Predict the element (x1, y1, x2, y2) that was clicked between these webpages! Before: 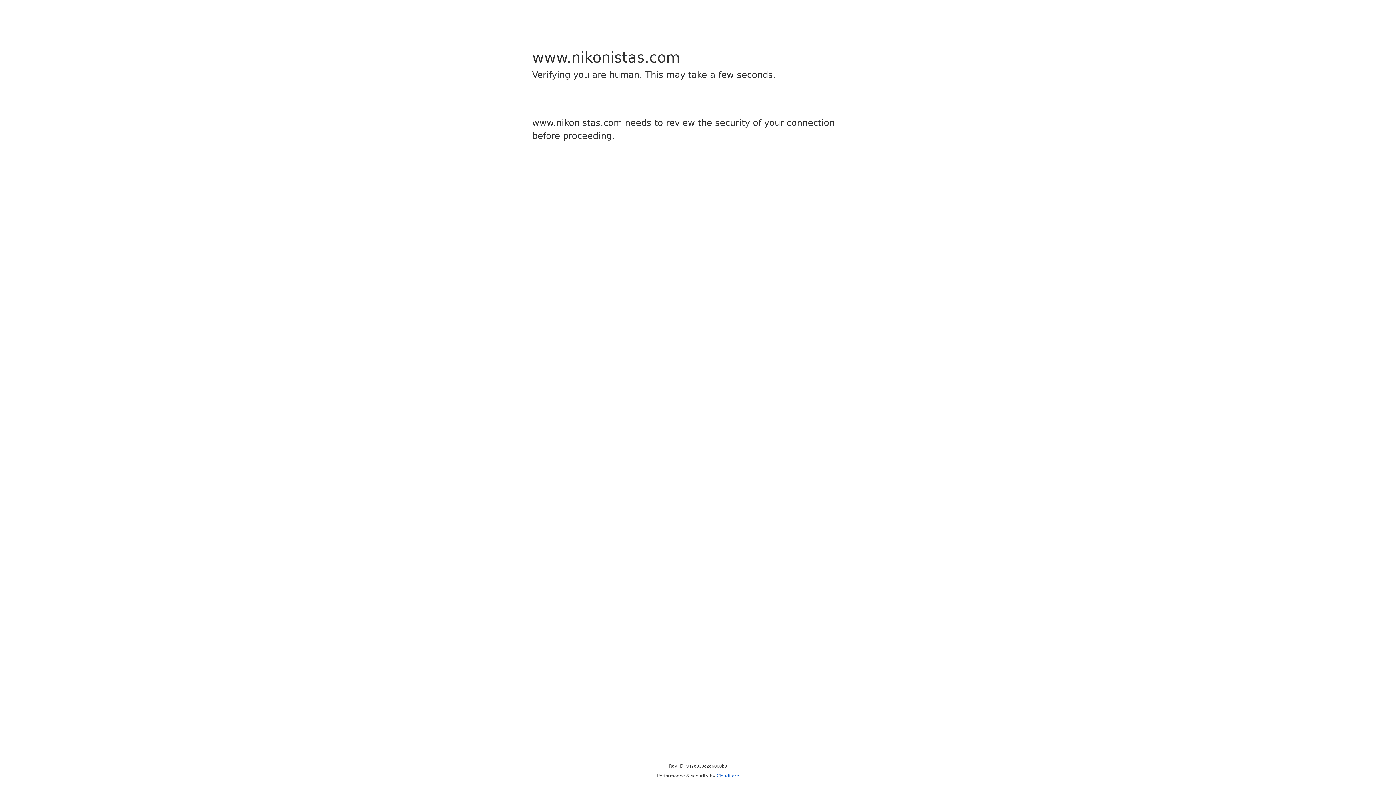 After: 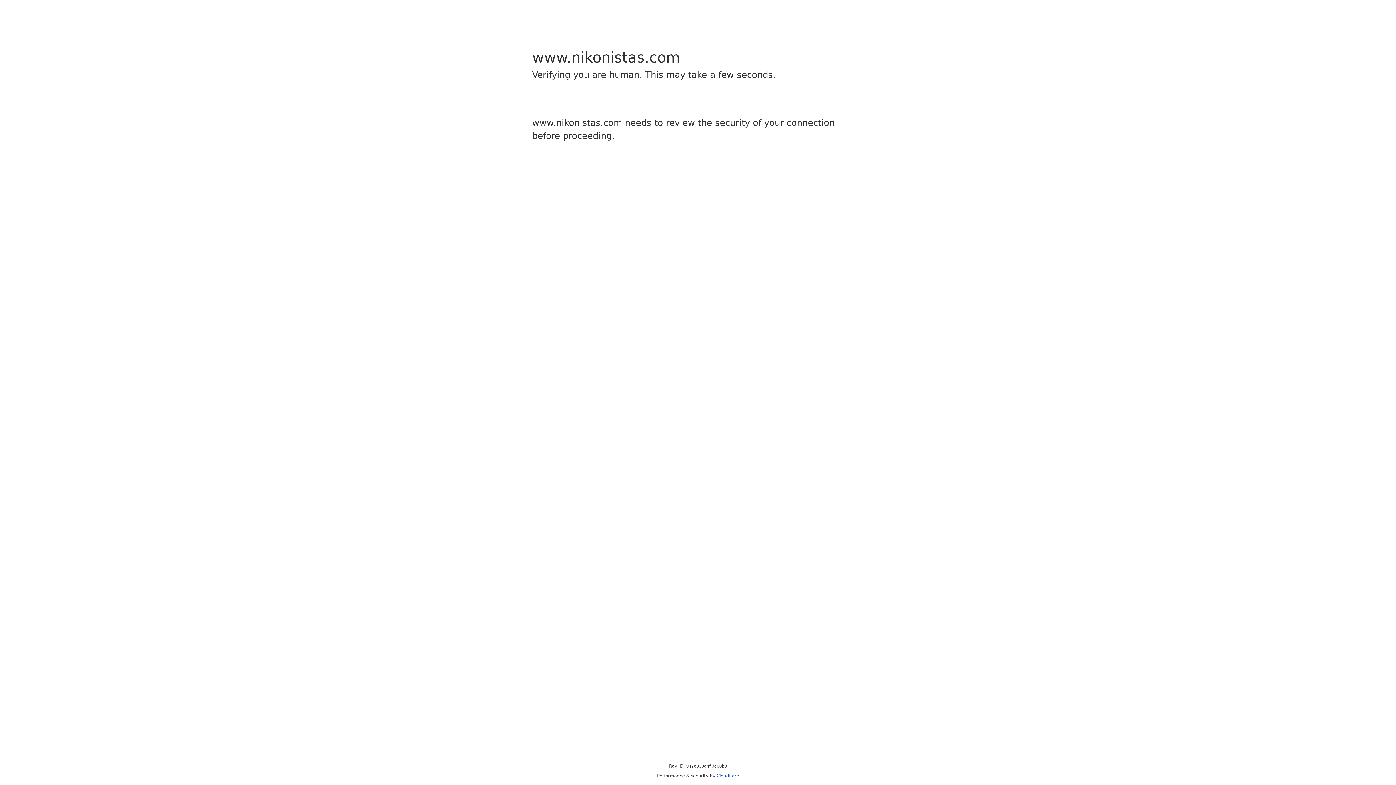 Action: label: Cloudflare bbox: (716, 773, 739, 778)